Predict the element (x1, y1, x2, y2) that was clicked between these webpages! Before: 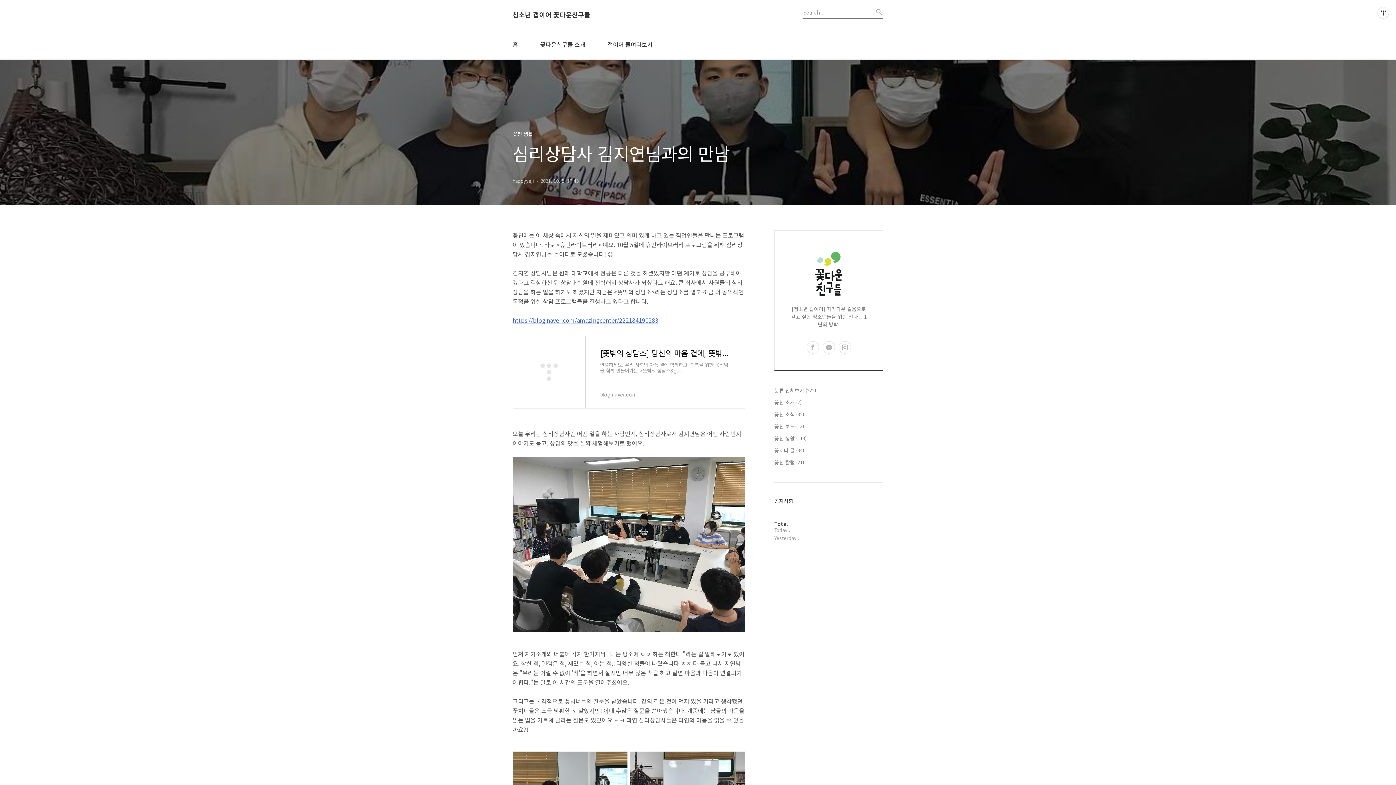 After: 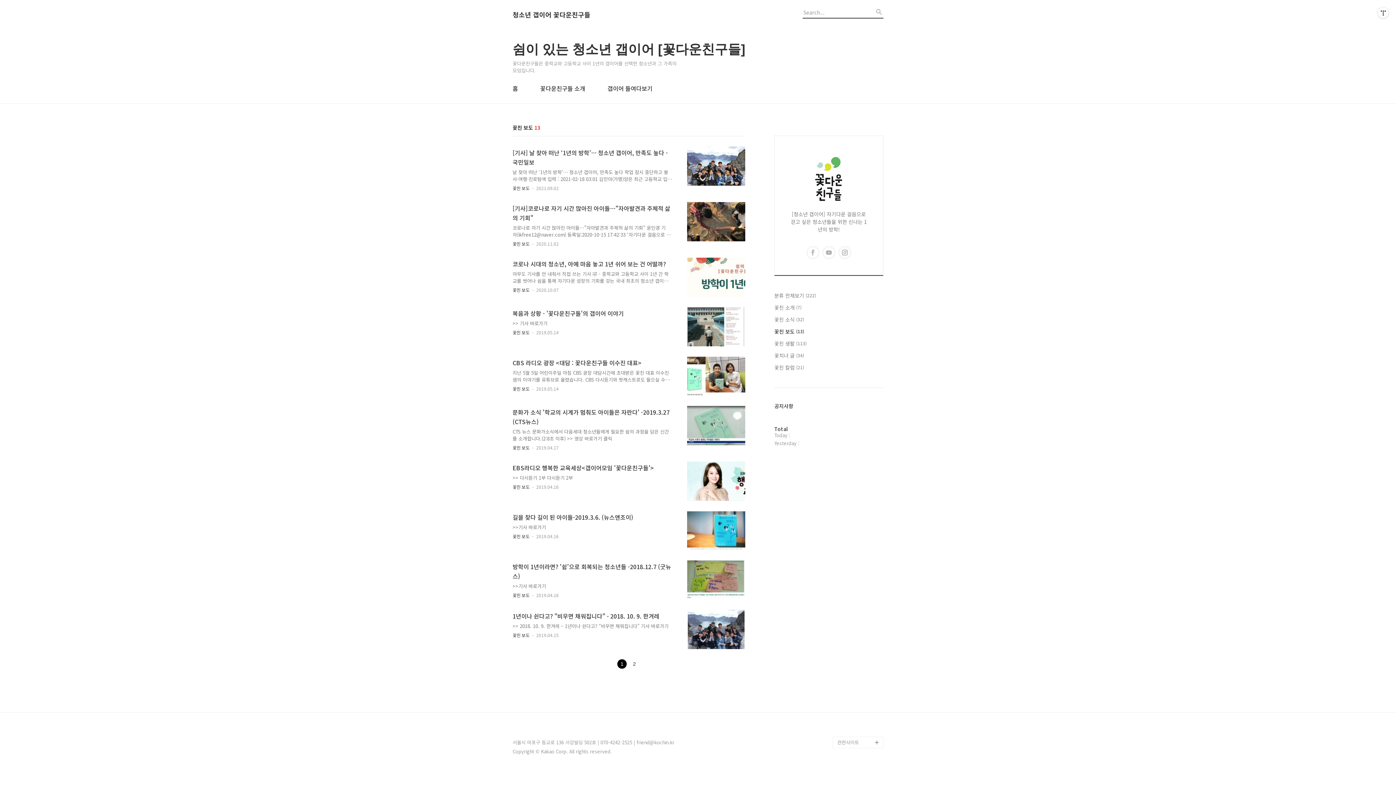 Action: label: 꽃친 보도 (13) bbox: (774, 422, 883, 430)